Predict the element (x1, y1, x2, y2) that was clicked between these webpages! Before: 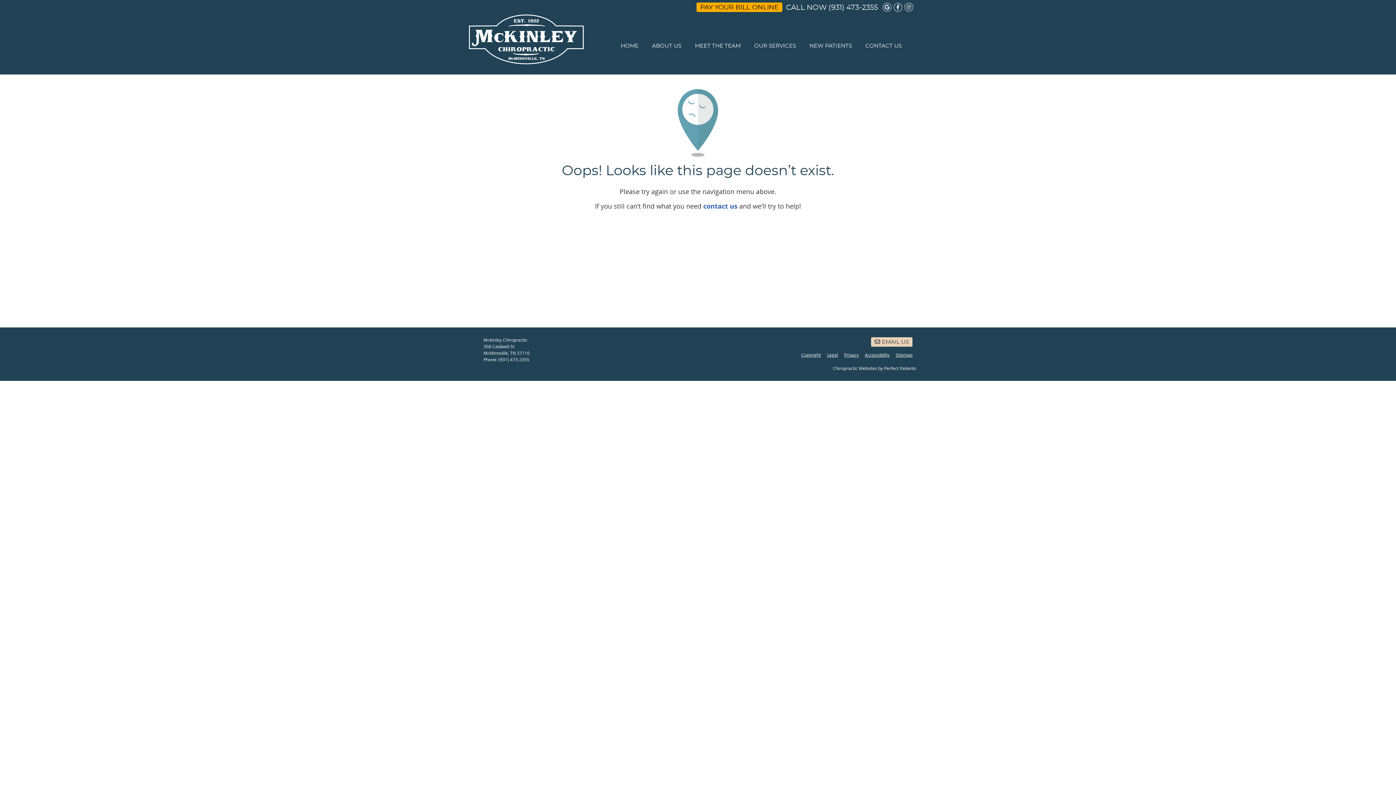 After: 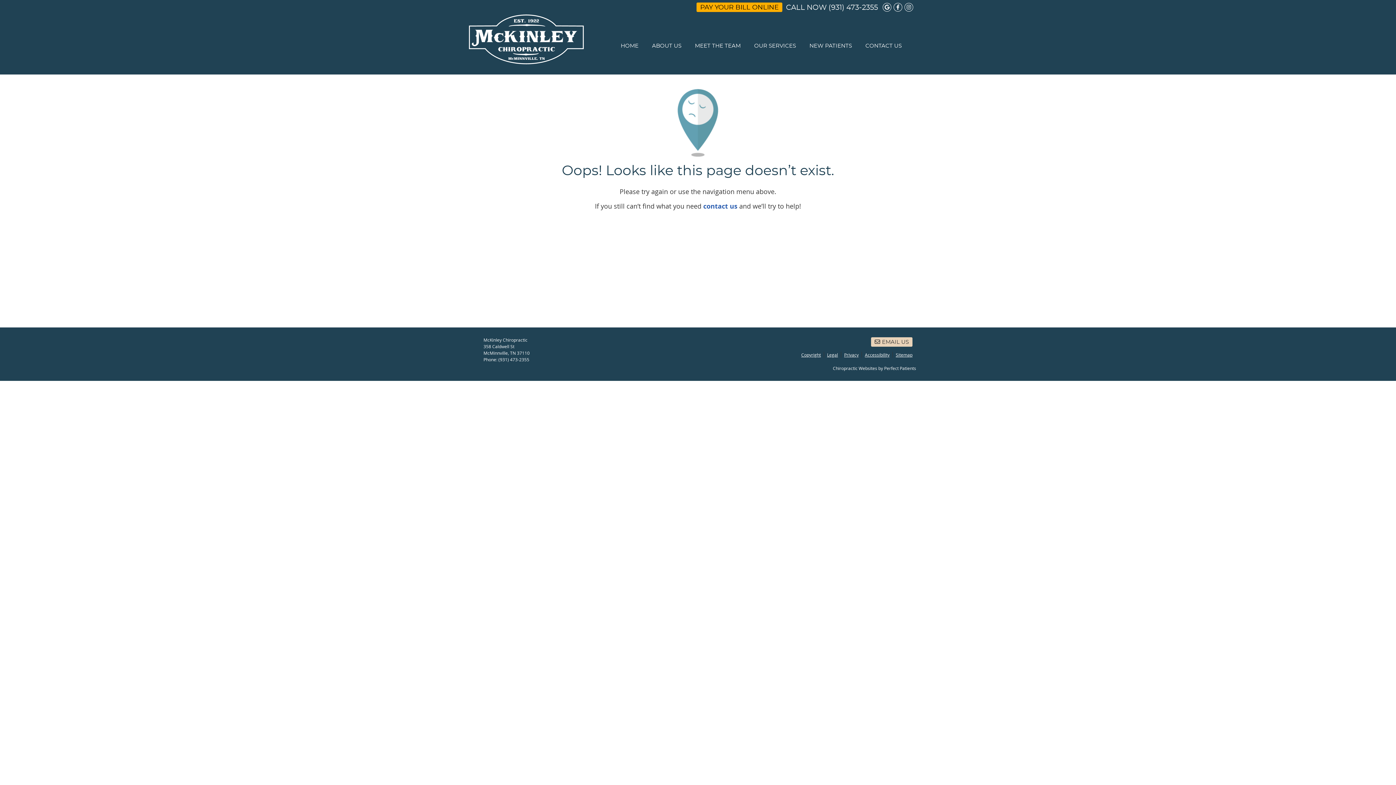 Action: label: PAY YOUR BILL ONLINE bbox: (696, 2, 782, 12)